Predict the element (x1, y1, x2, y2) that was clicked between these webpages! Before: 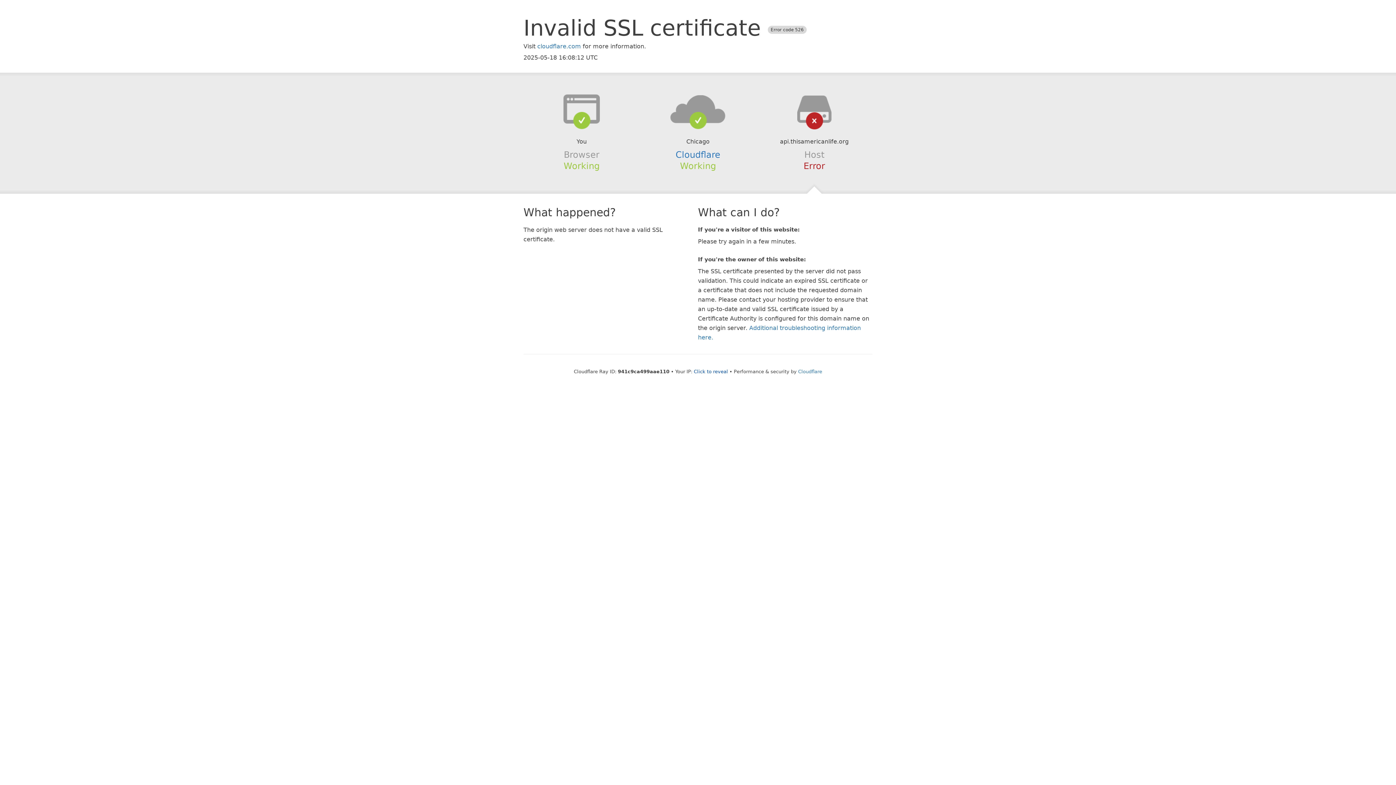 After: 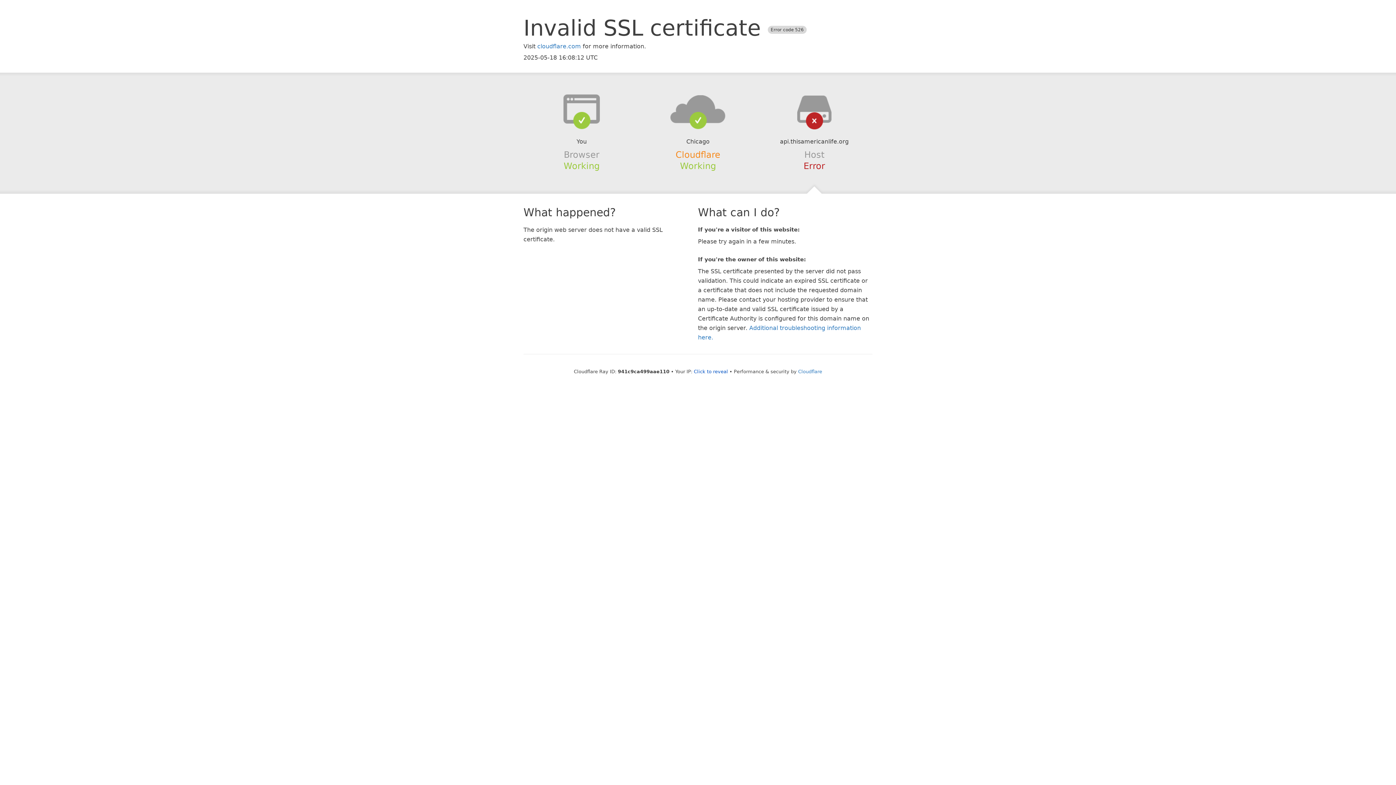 Action: bbox: (675, 149, 720, 159) label: Cloudflare